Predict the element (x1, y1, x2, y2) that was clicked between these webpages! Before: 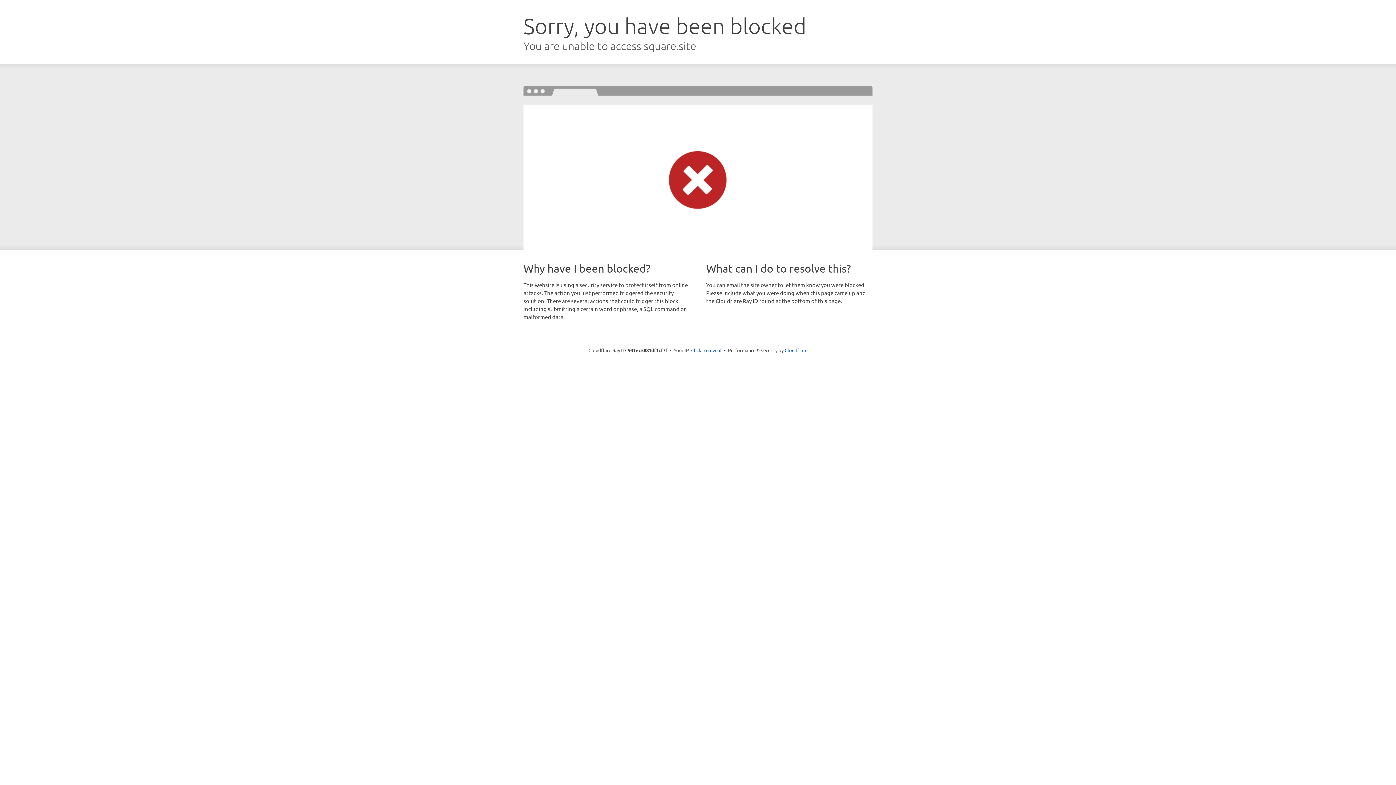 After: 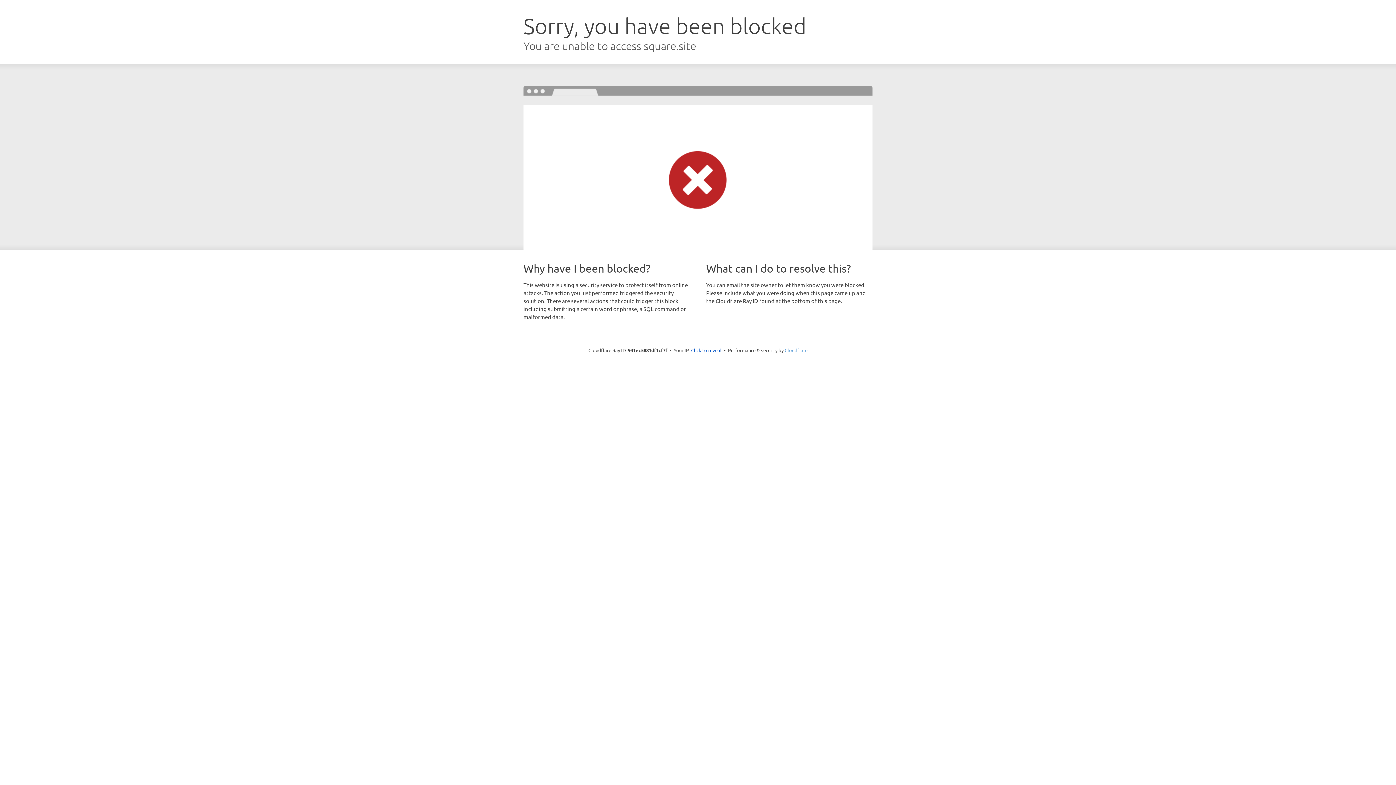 Action: bbox: (784, 347, 807, 353) label: Cloudflare